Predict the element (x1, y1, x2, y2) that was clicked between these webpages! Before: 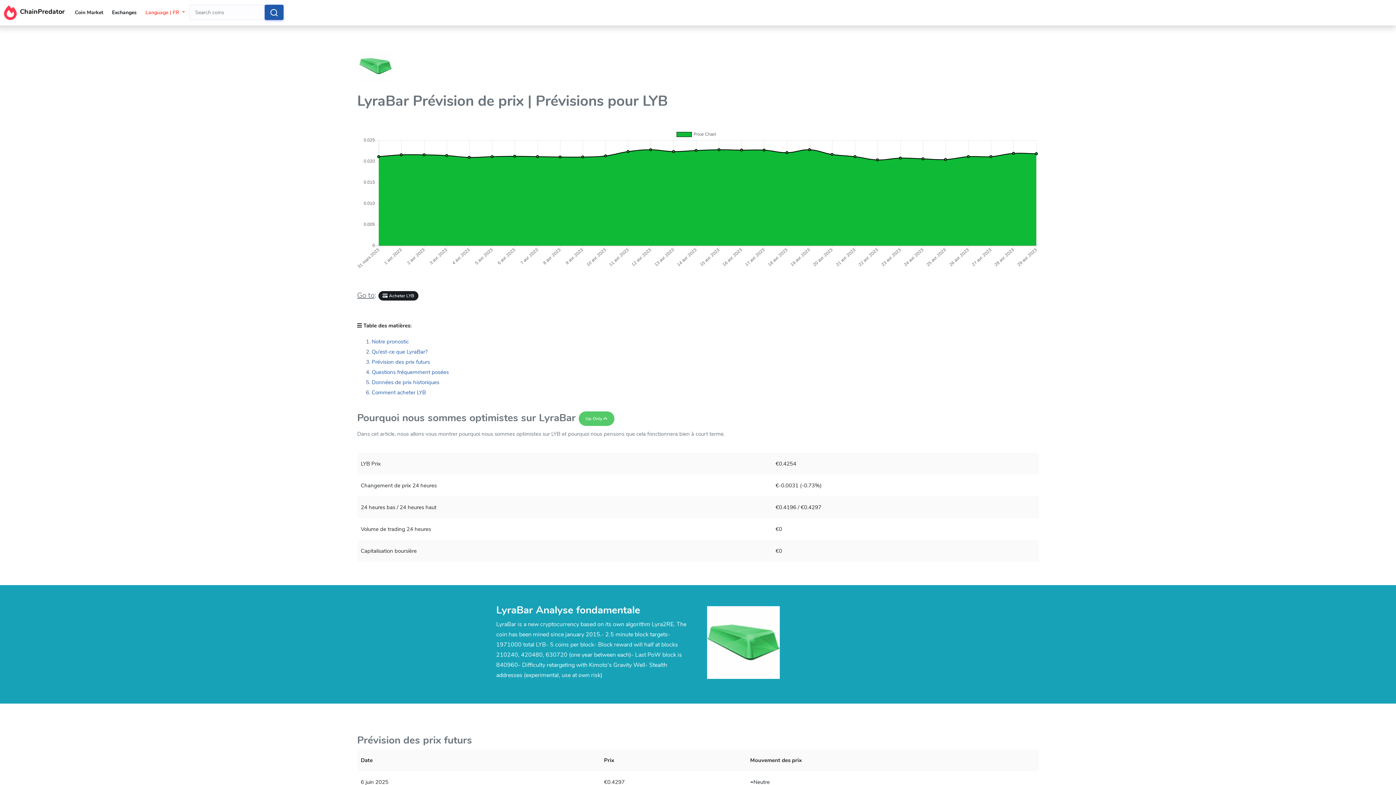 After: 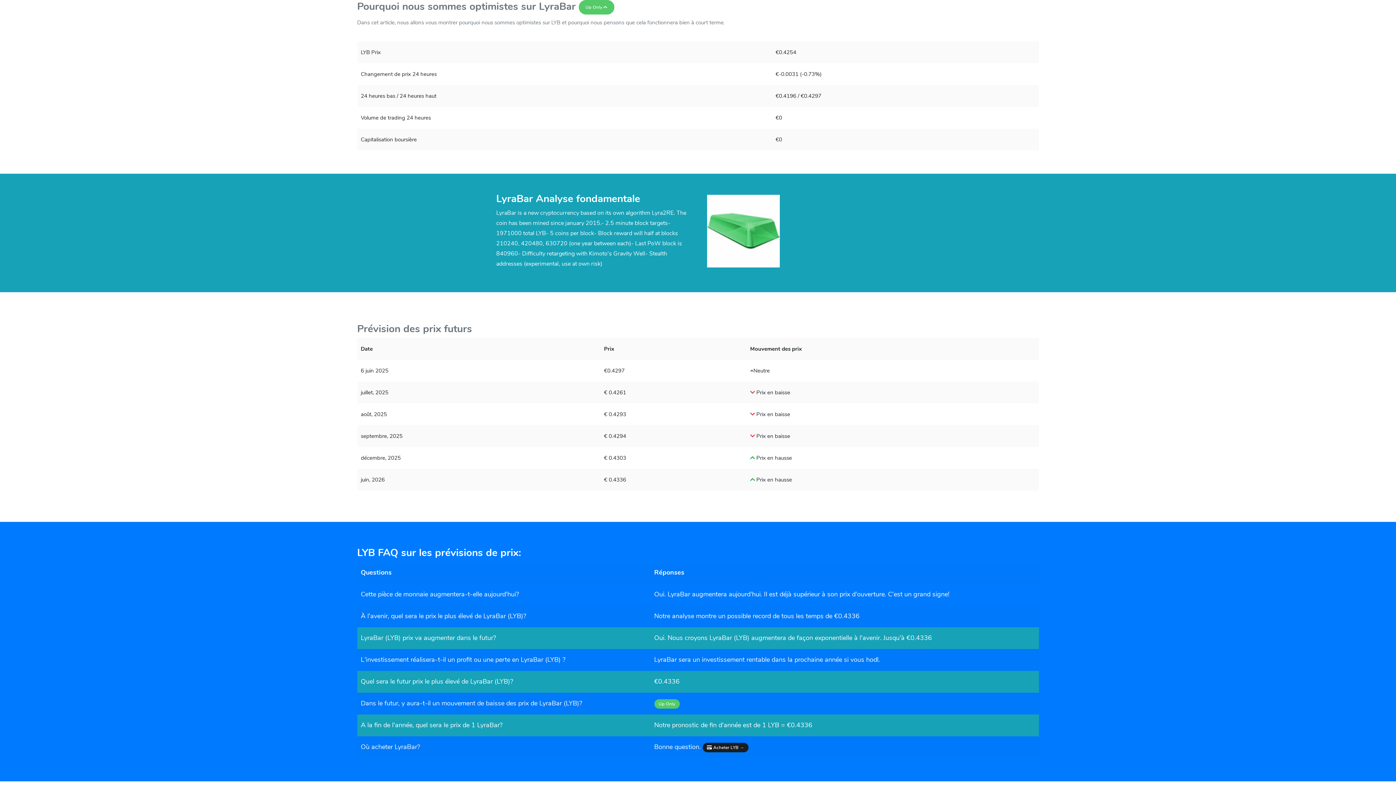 Action: label: Notre pronostic bbox: (371, 338, 408, 345)